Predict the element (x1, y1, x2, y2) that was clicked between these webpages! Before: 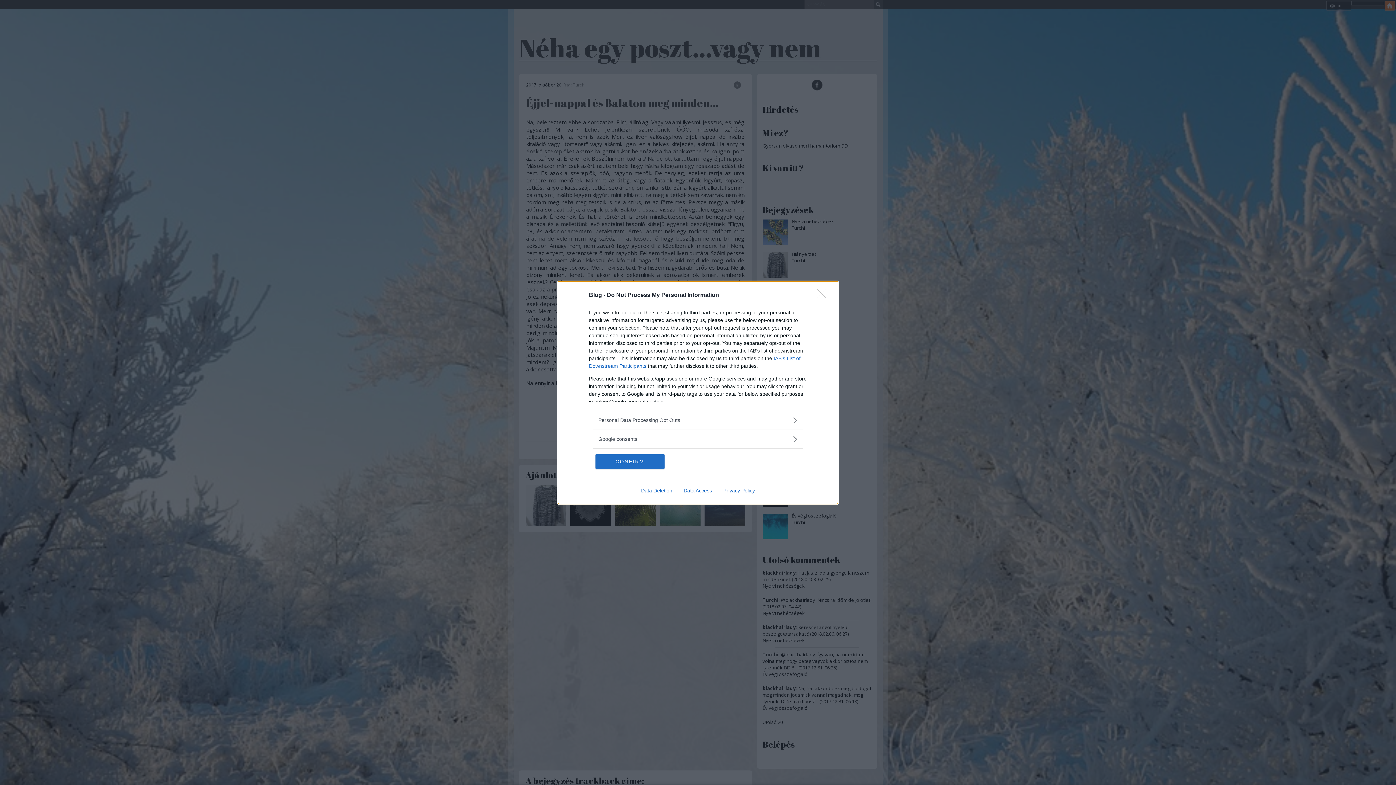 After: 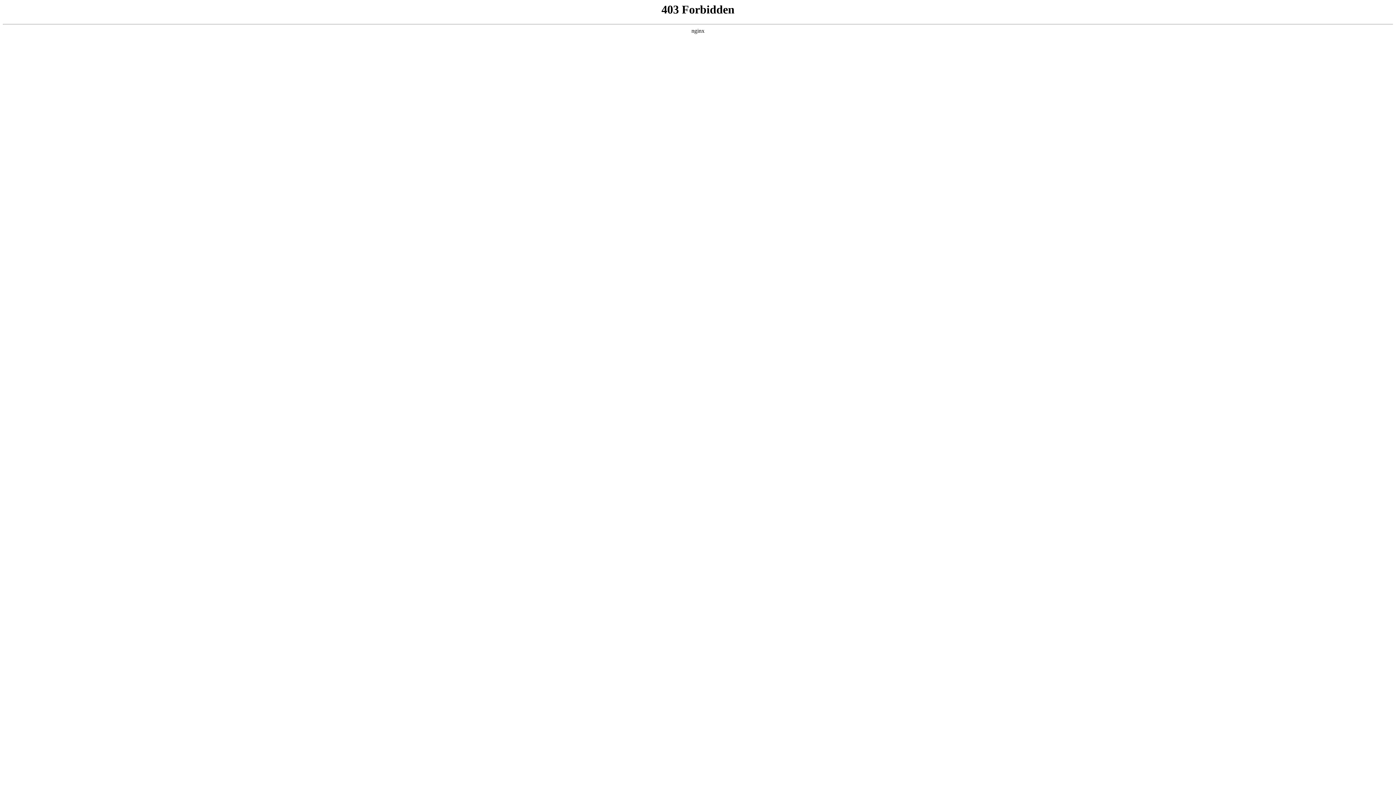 Action: label: Data Access bbox: (678, 487, 717, 493)